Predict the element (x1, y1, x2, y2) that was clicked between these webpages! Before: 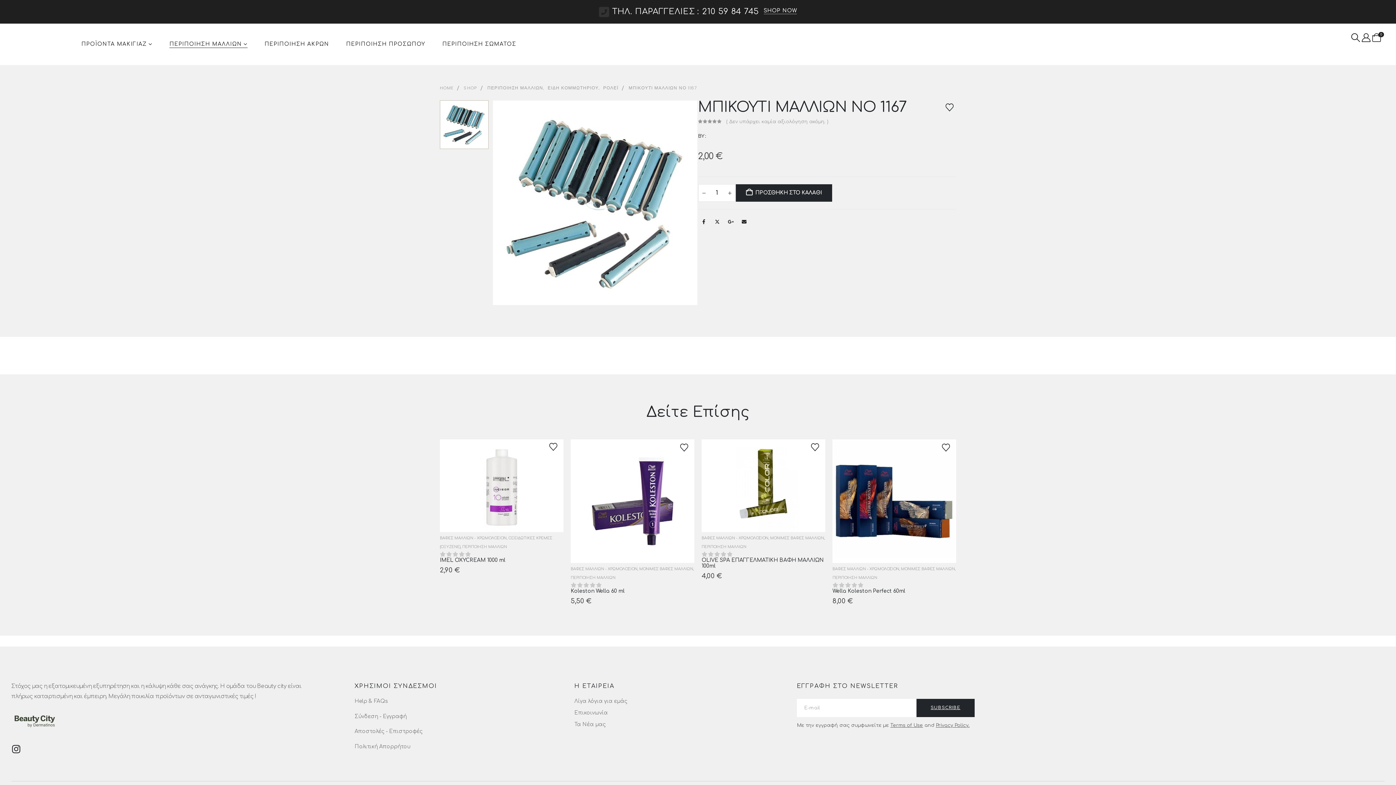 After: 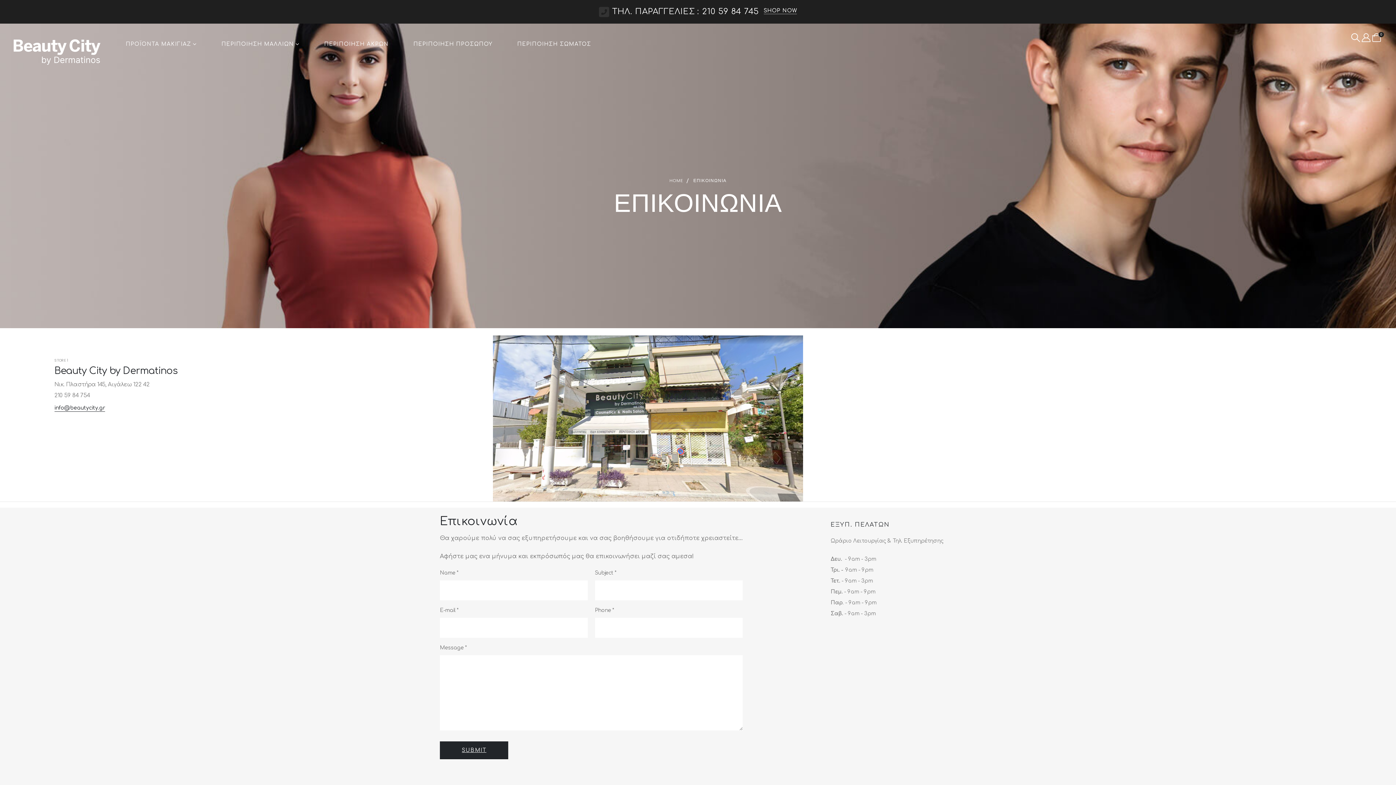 Action: bbox: (574, 709, 797, 717) label: Επικοινωνία